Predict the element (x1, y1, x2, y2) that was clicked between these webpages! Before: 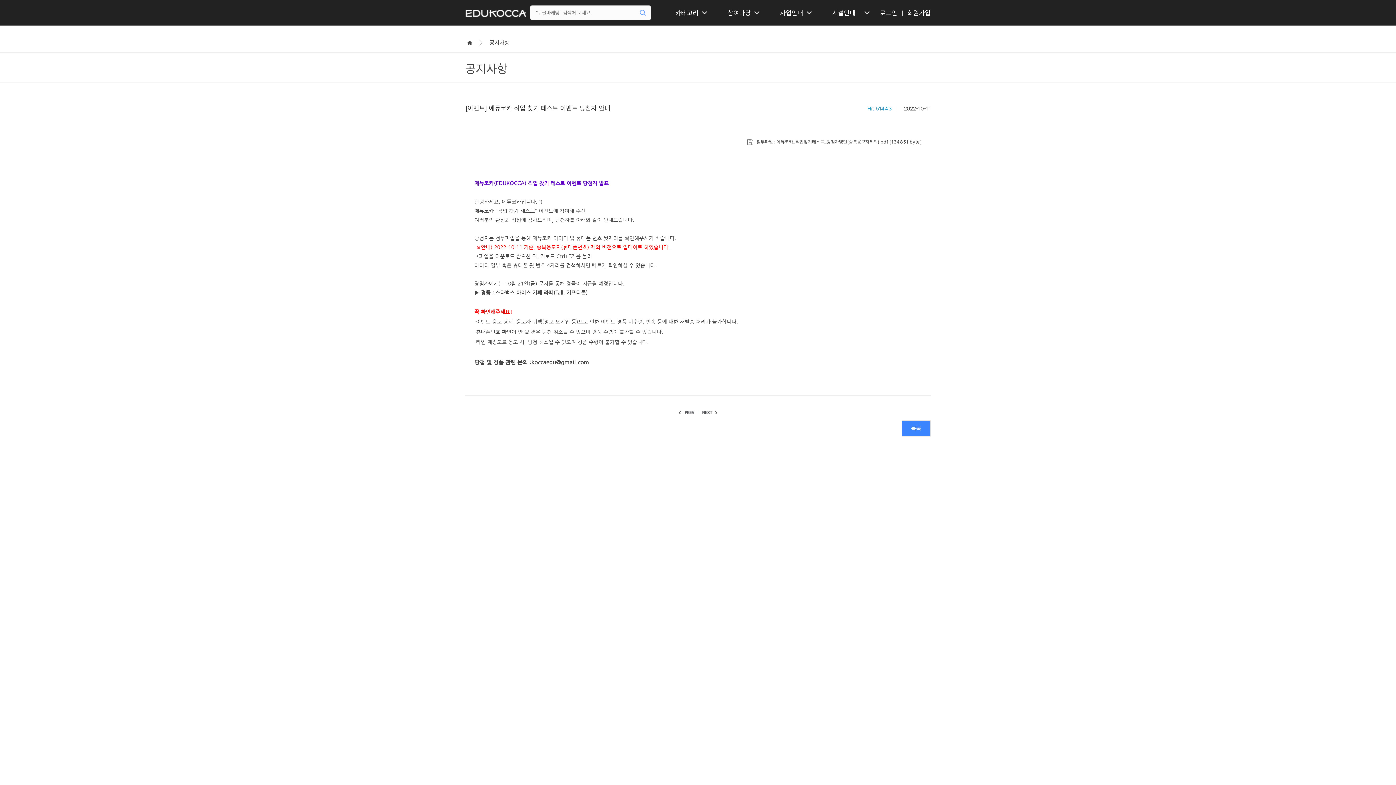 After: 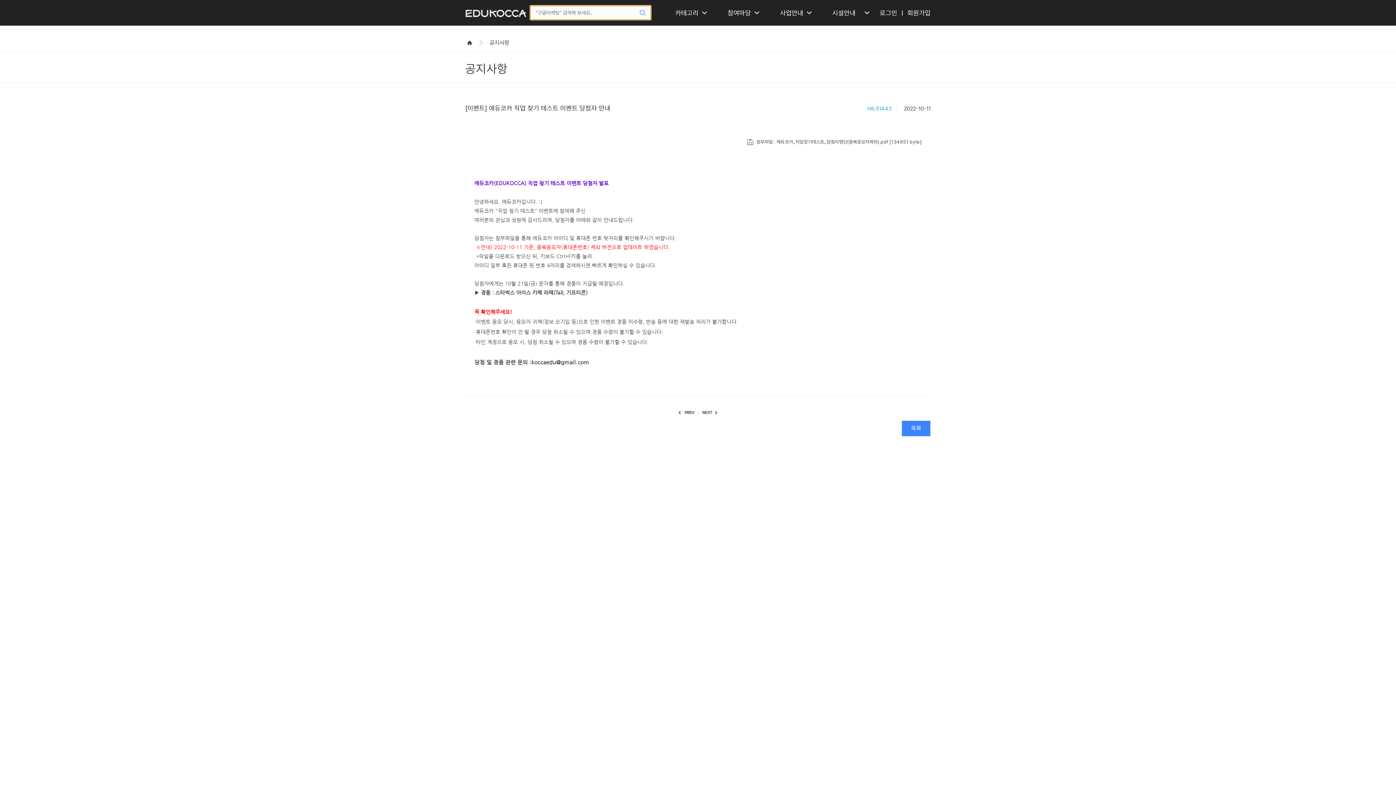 Action: bbox: (638, 8, 647, 17)